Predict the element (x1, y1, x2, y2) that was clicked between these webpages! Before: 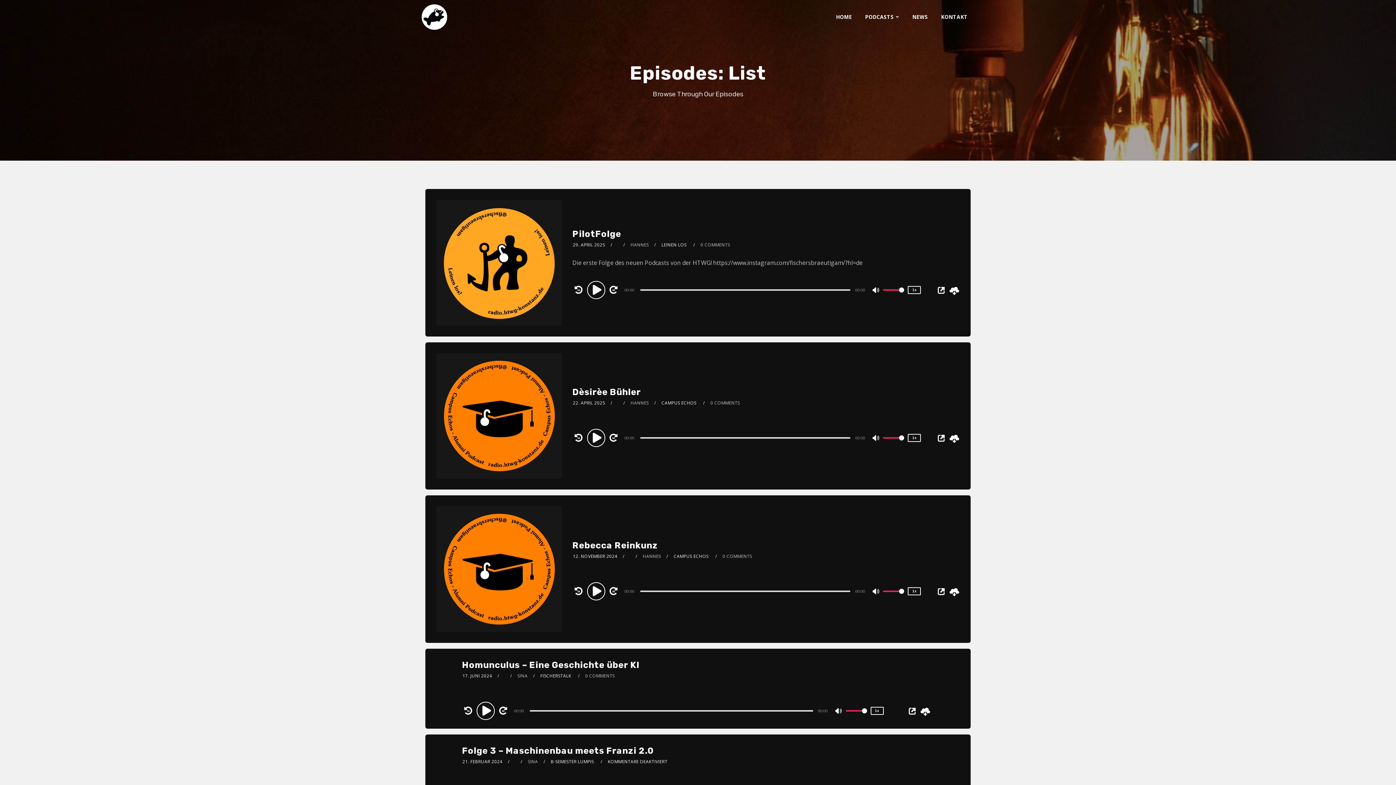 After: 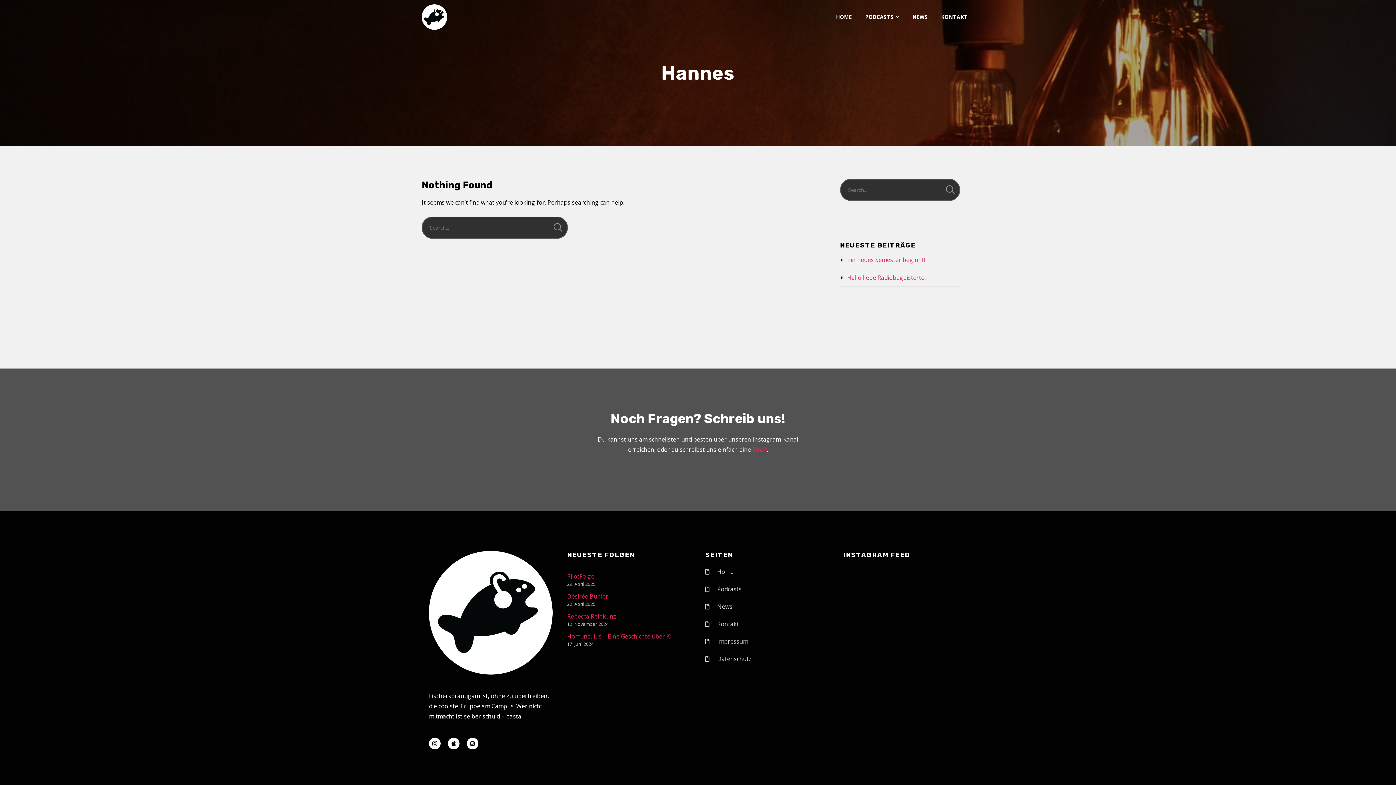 Action: label: HANNES bbox: (642, 553, 661, 559)